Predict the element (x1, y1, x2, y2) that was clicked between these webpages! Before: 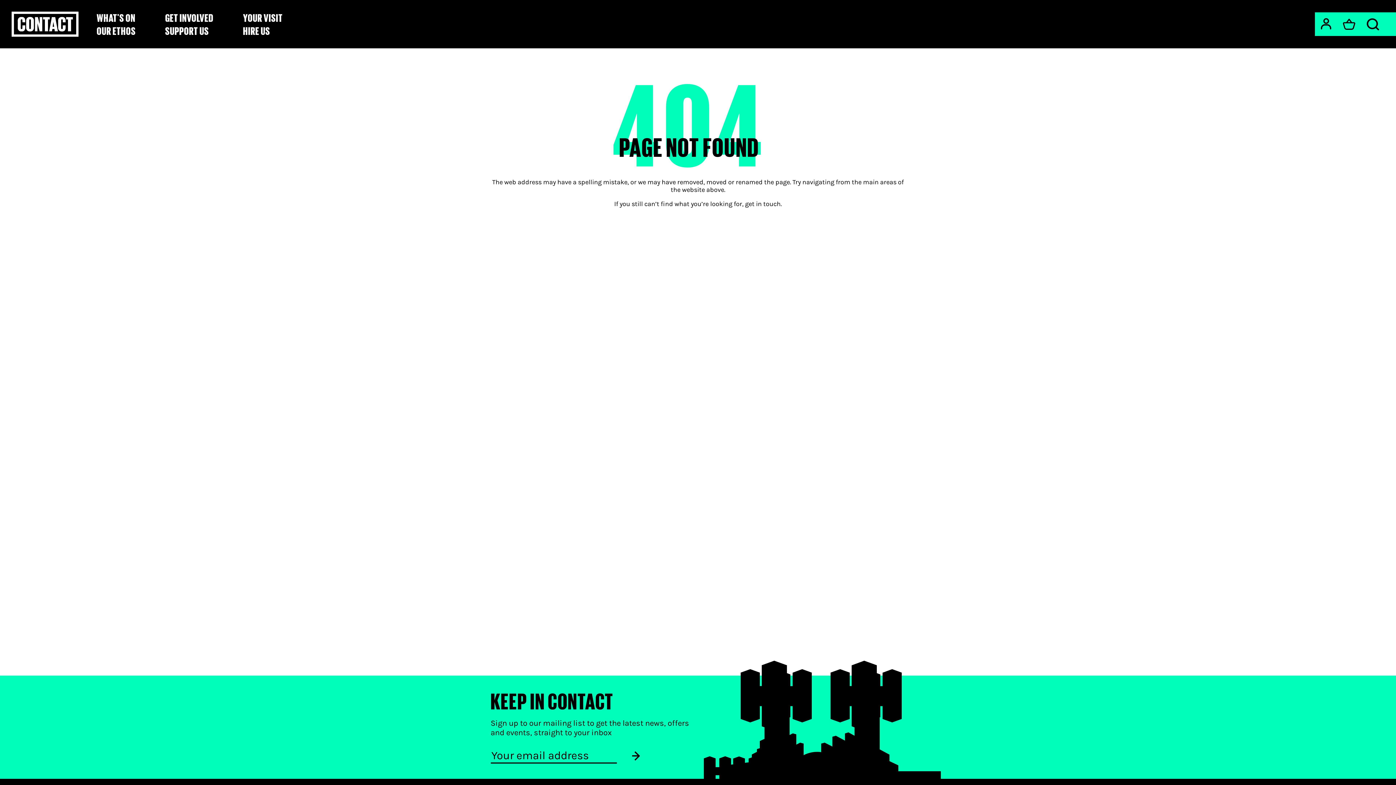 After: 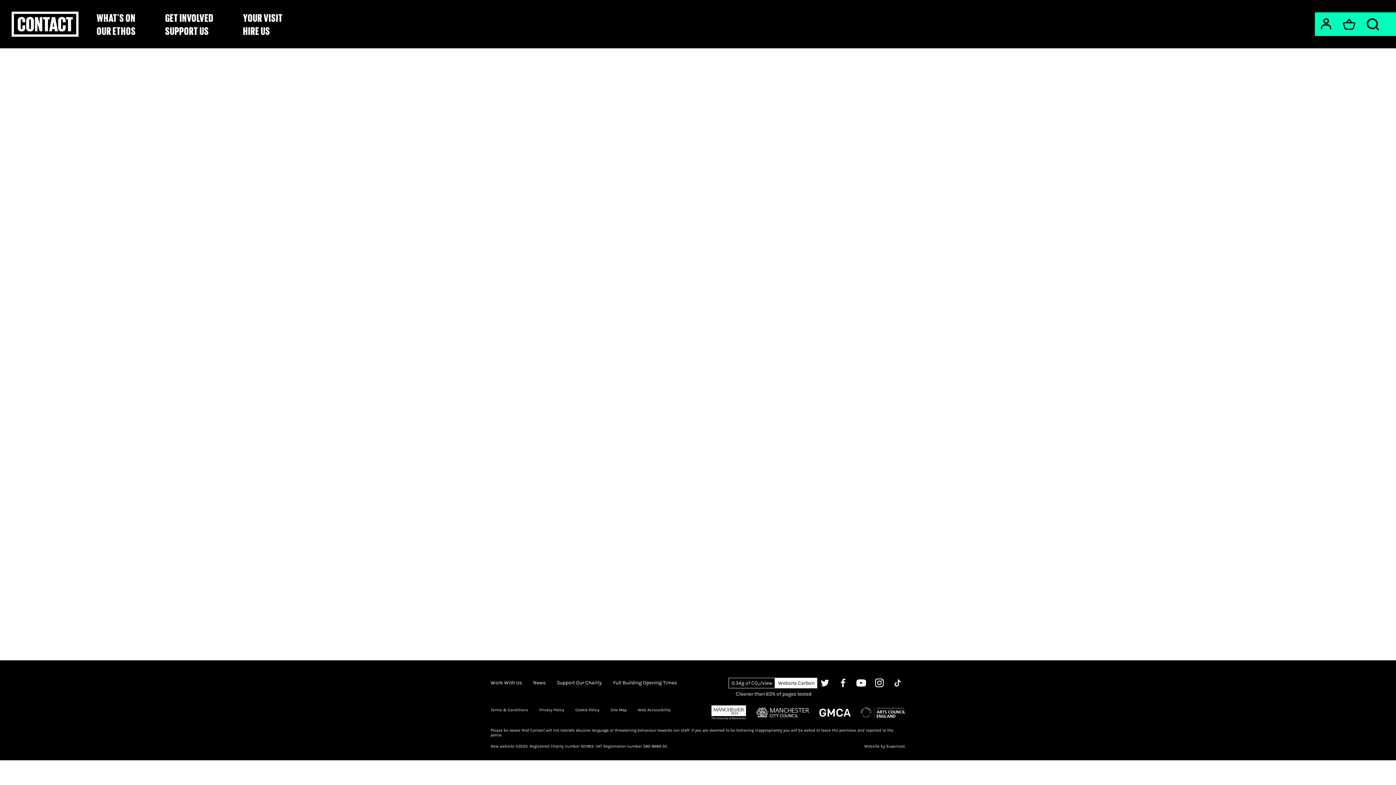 Action: bbox: (1320, 18, 1332, 29) label: My Account